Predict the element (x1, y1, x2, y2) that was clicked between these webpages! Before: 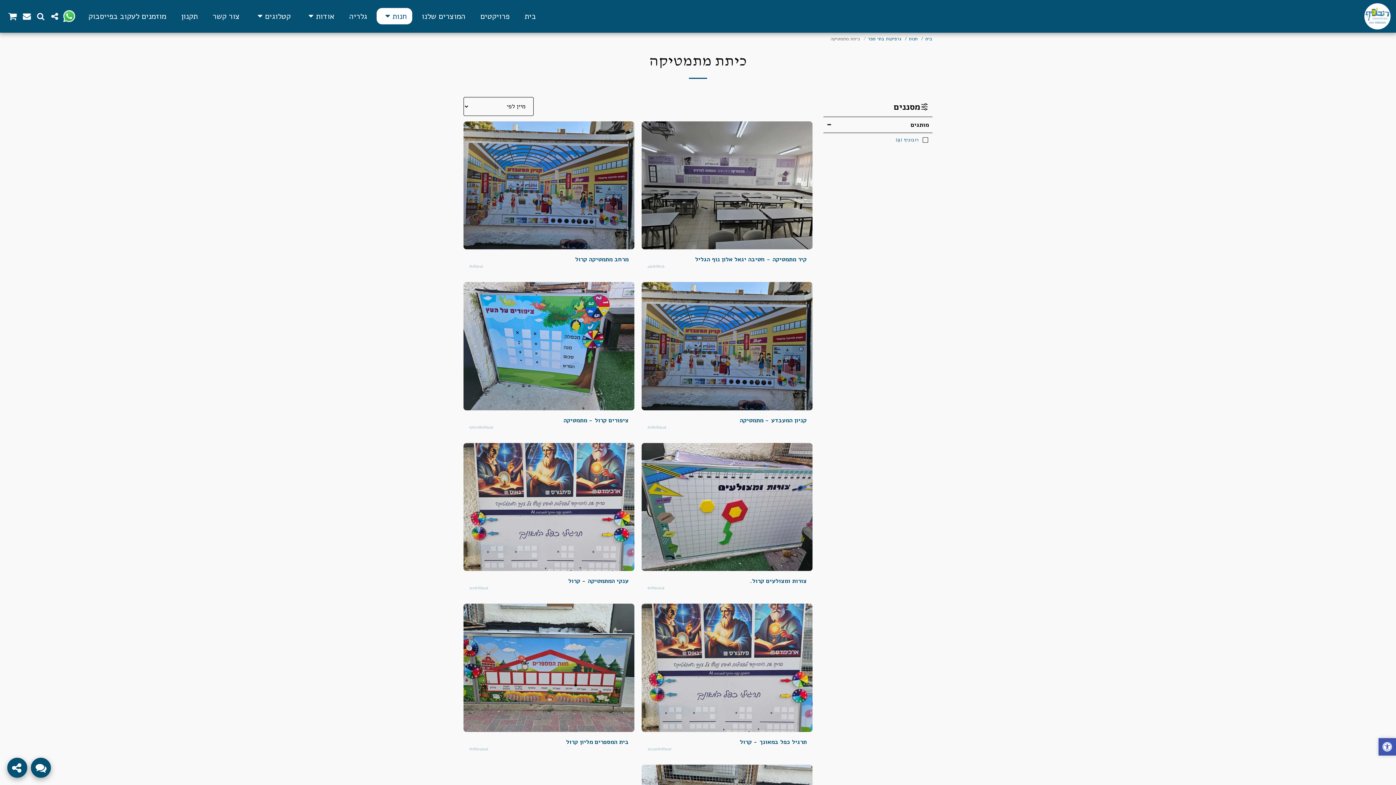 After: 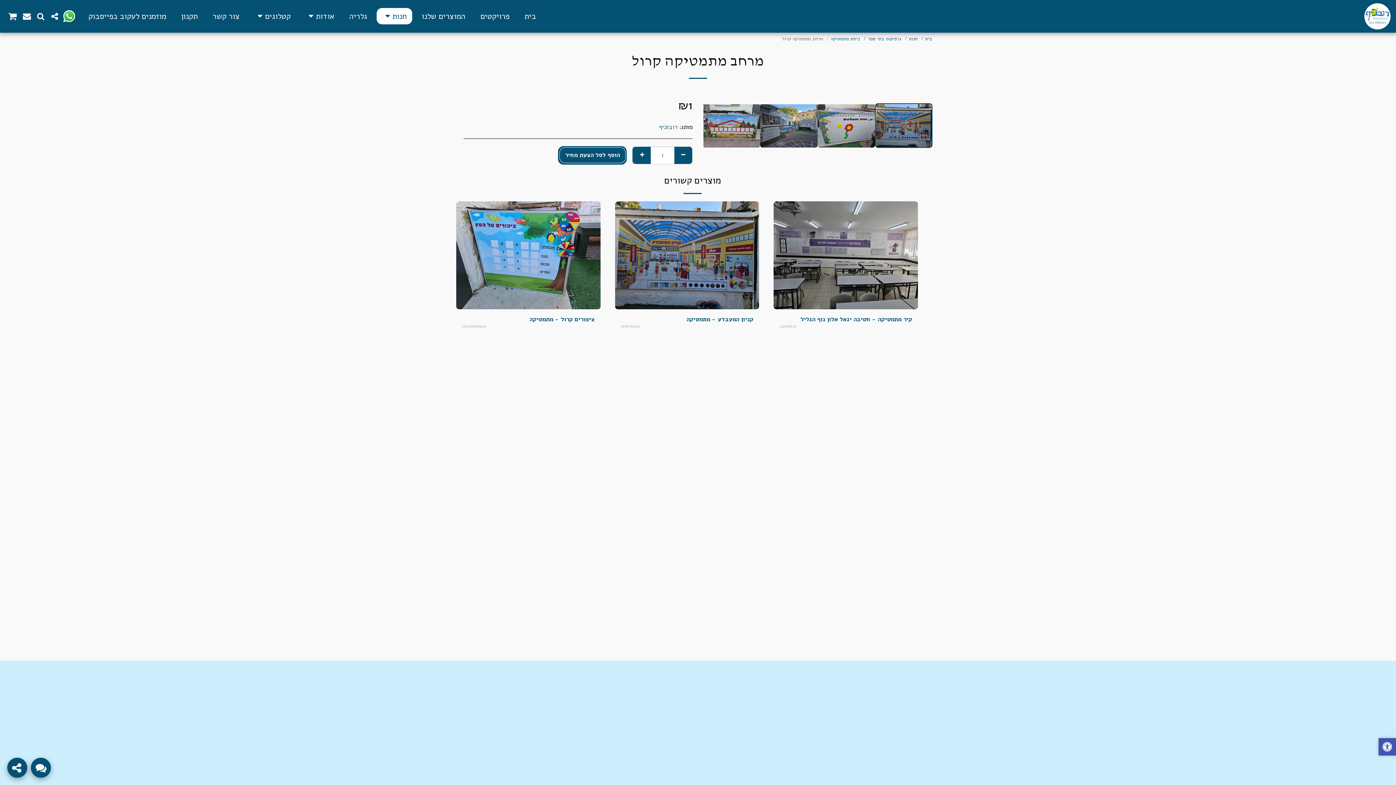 Action: label: מרחב מתמטיקה קרול bbox: (575, 255, 628, 264)